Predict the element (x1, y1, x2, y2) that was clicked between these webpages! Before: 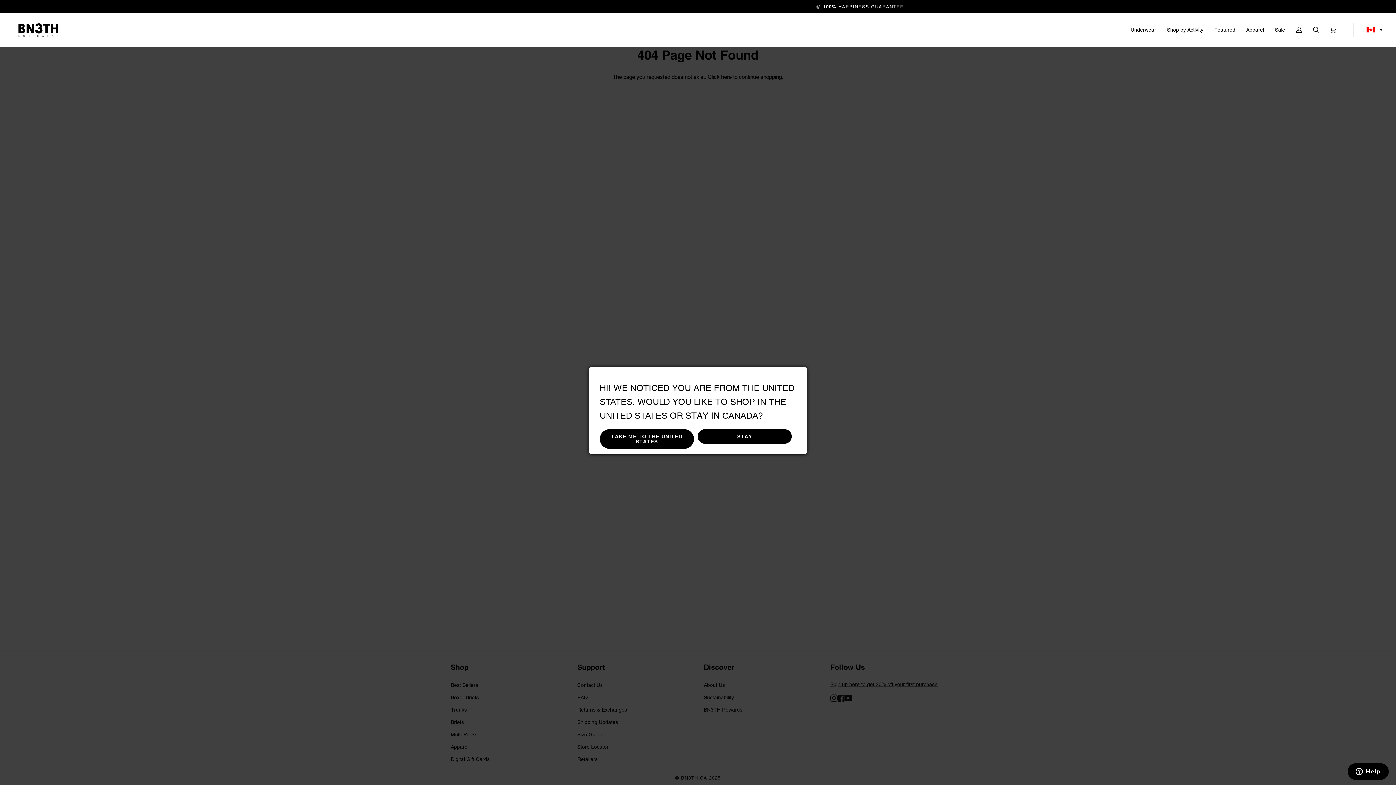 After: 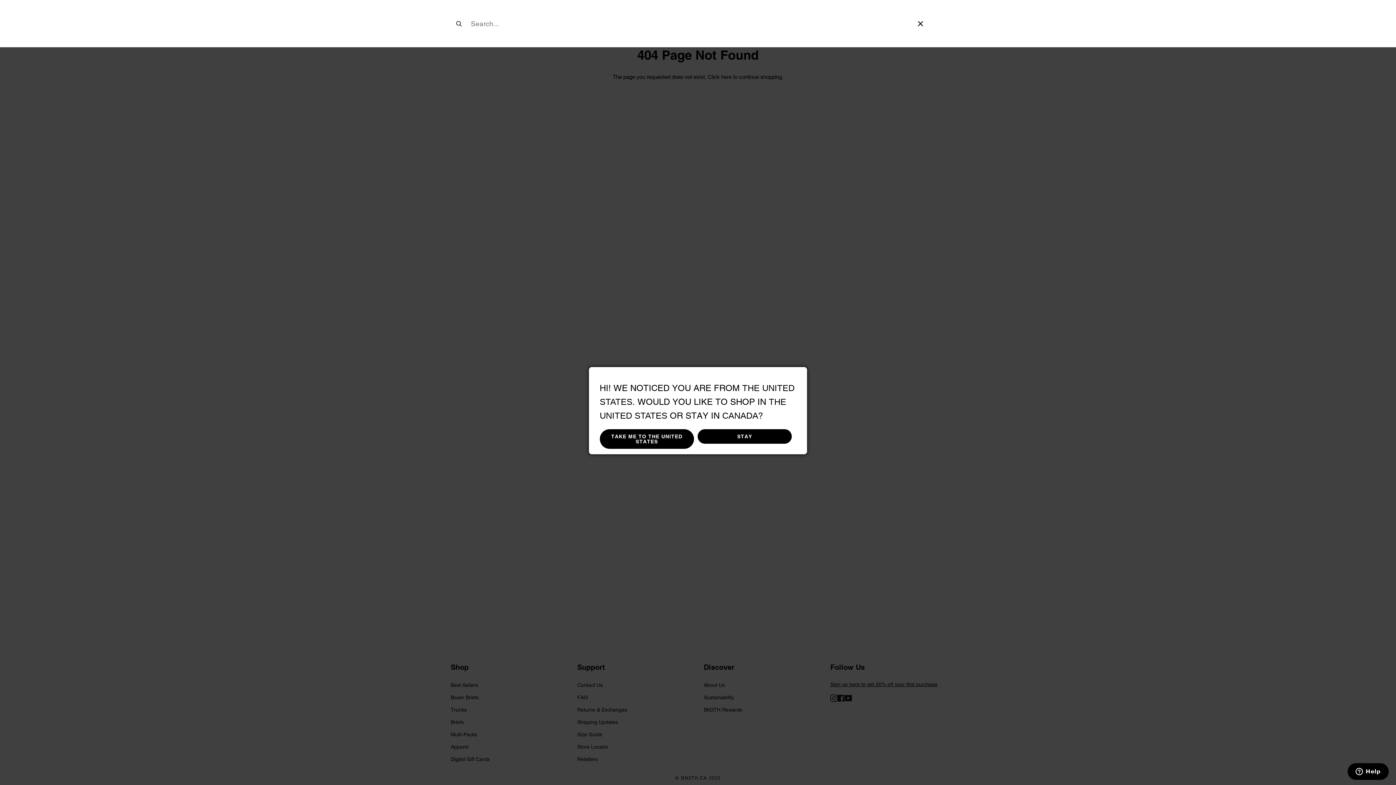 Action: bbox: (1308, 13, 1325, 46) label: Search